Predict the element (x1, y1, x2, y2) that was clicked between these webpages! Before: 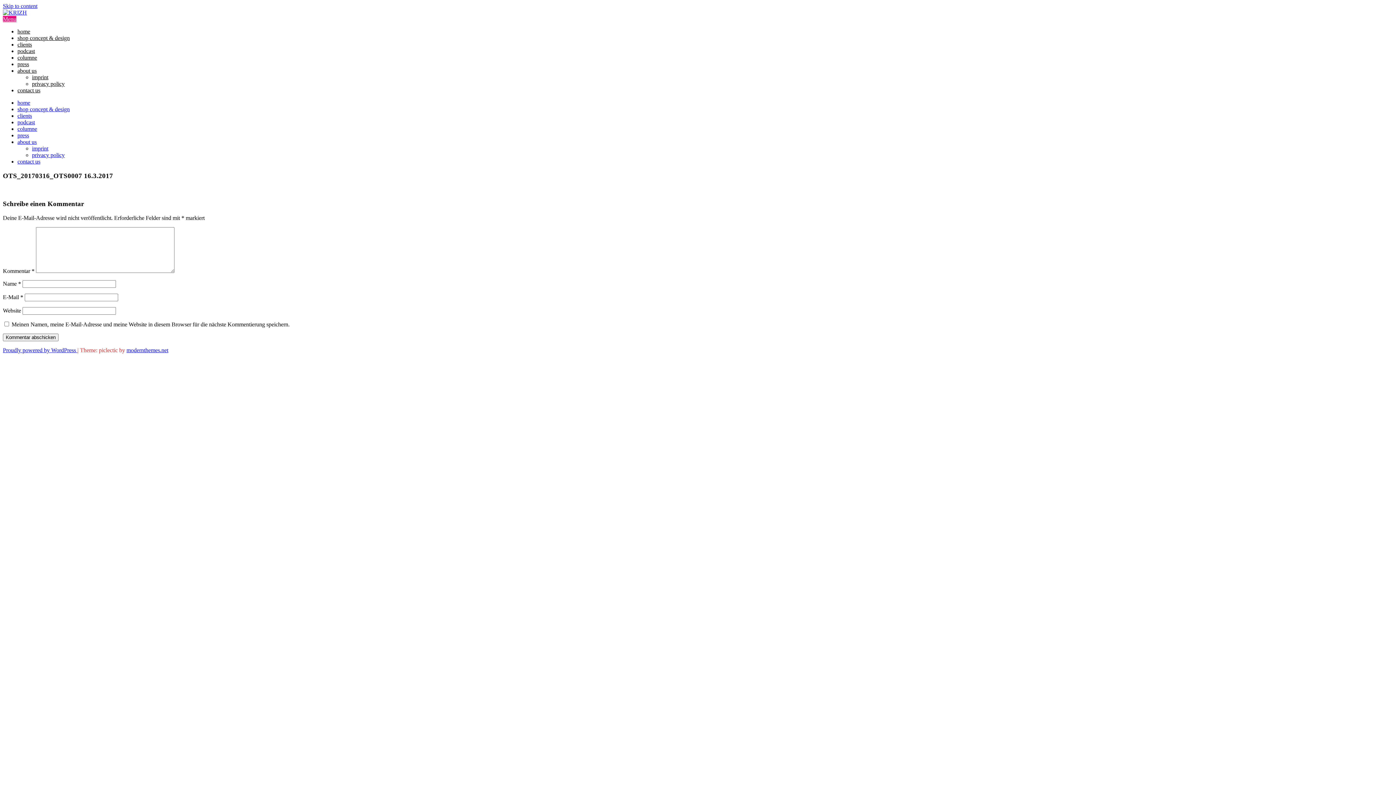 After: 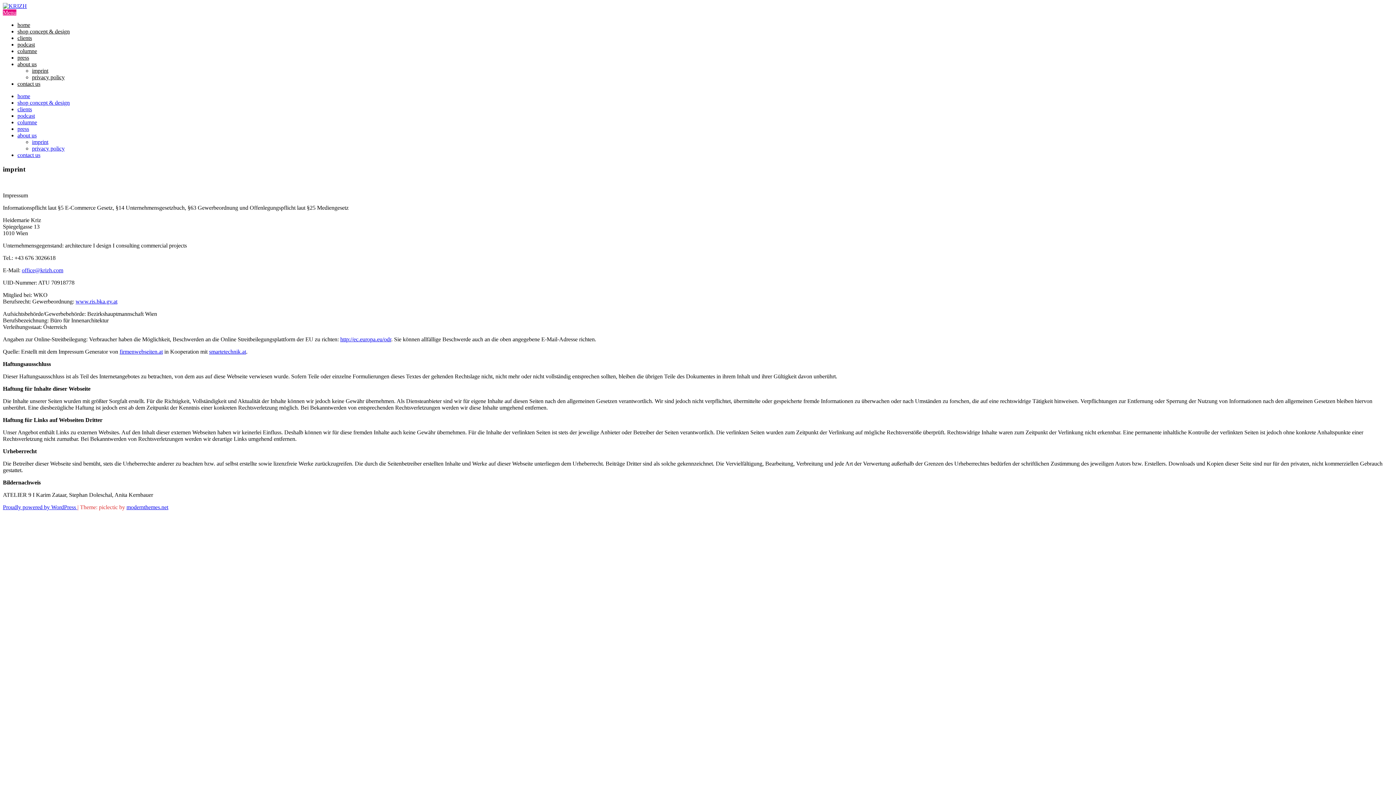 Action: bbox: (32, 74, 48, 80) label: imprint